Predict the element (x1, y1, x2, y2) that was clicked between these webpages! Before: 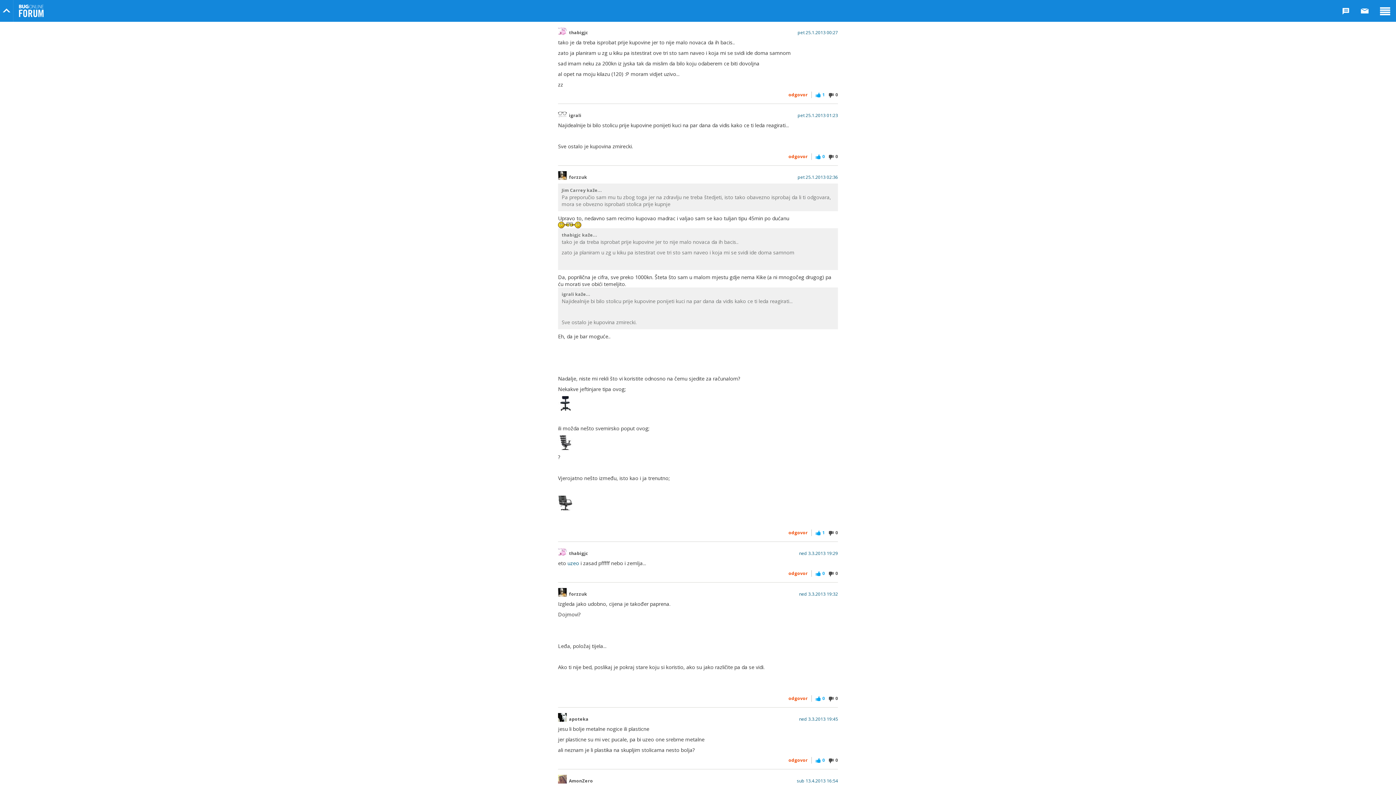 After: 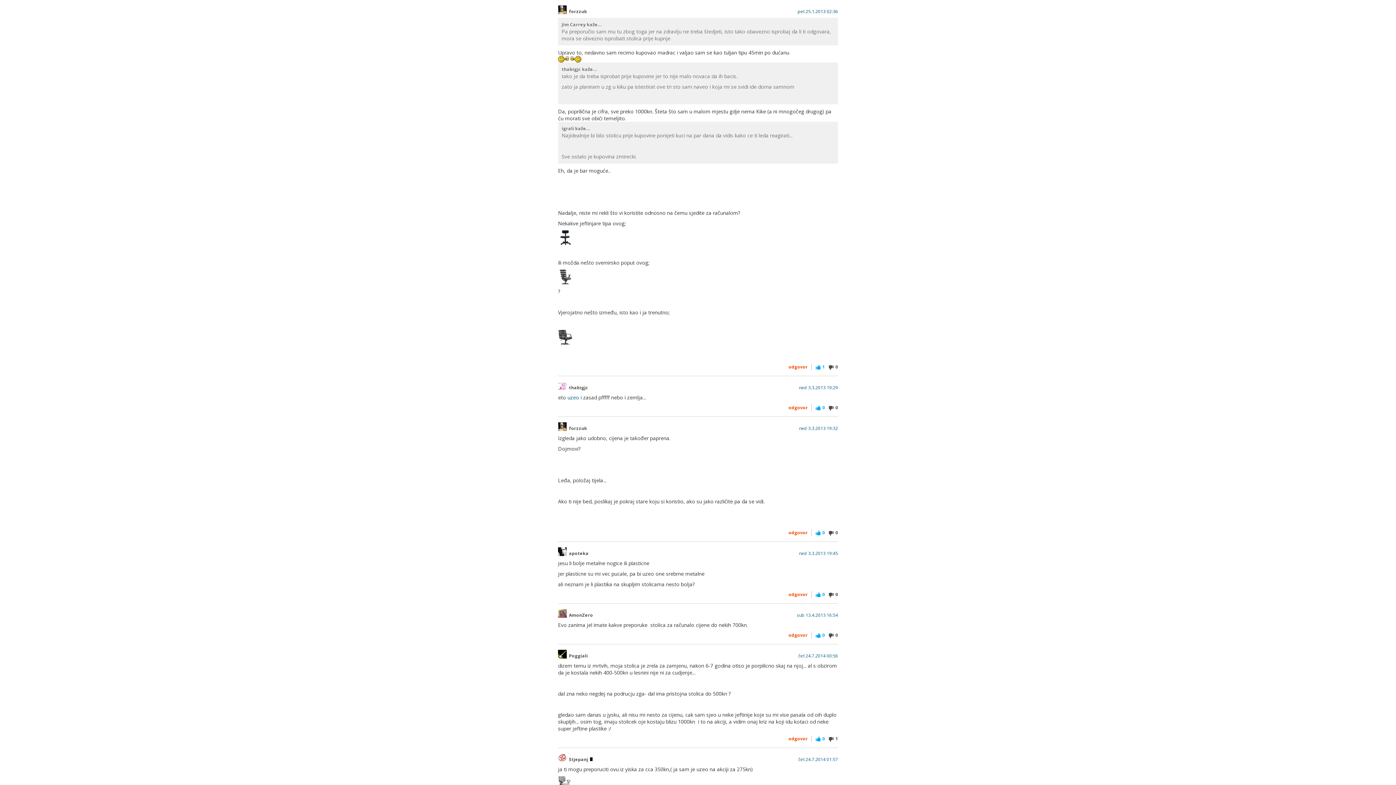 Action: label: pet 25.1.2013 02:36 bbox: (797, 174, 838, 180)